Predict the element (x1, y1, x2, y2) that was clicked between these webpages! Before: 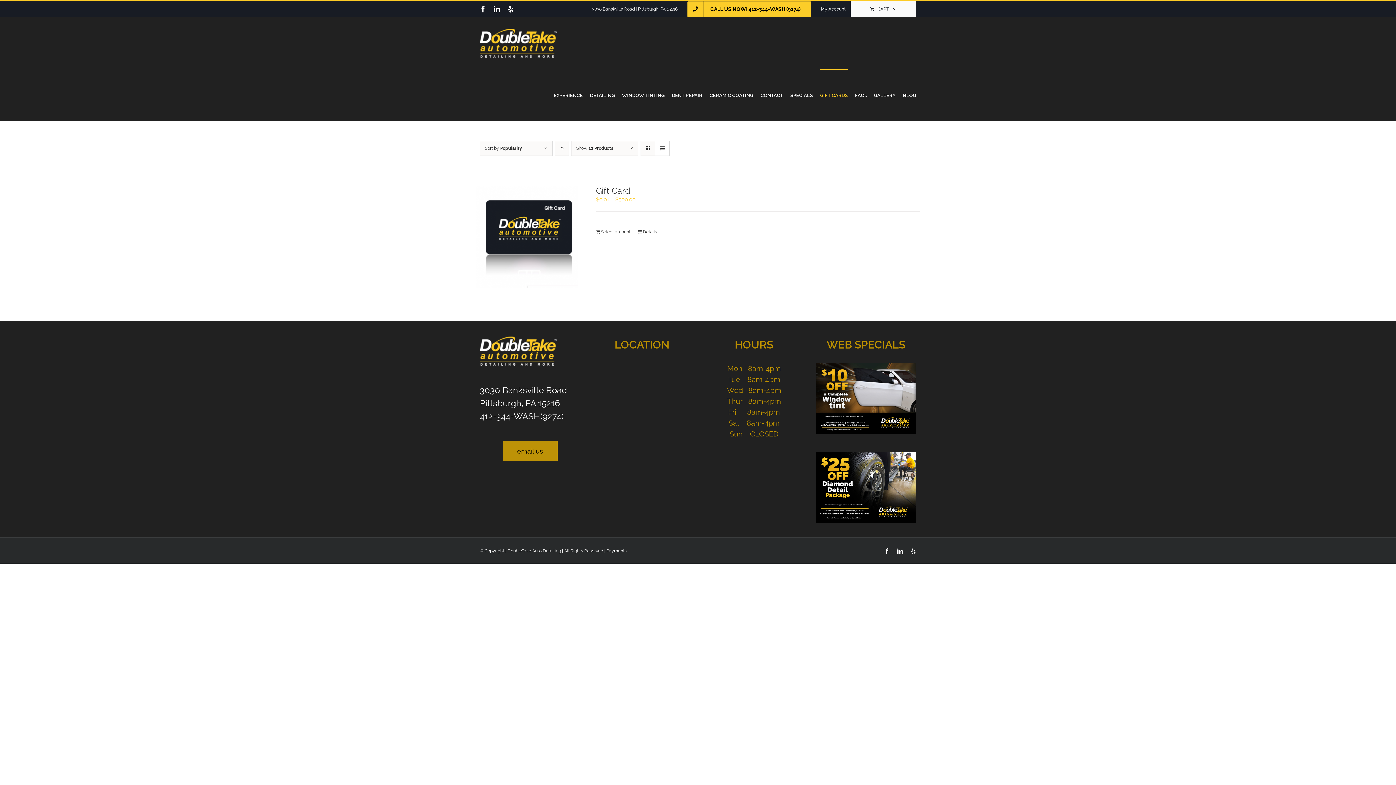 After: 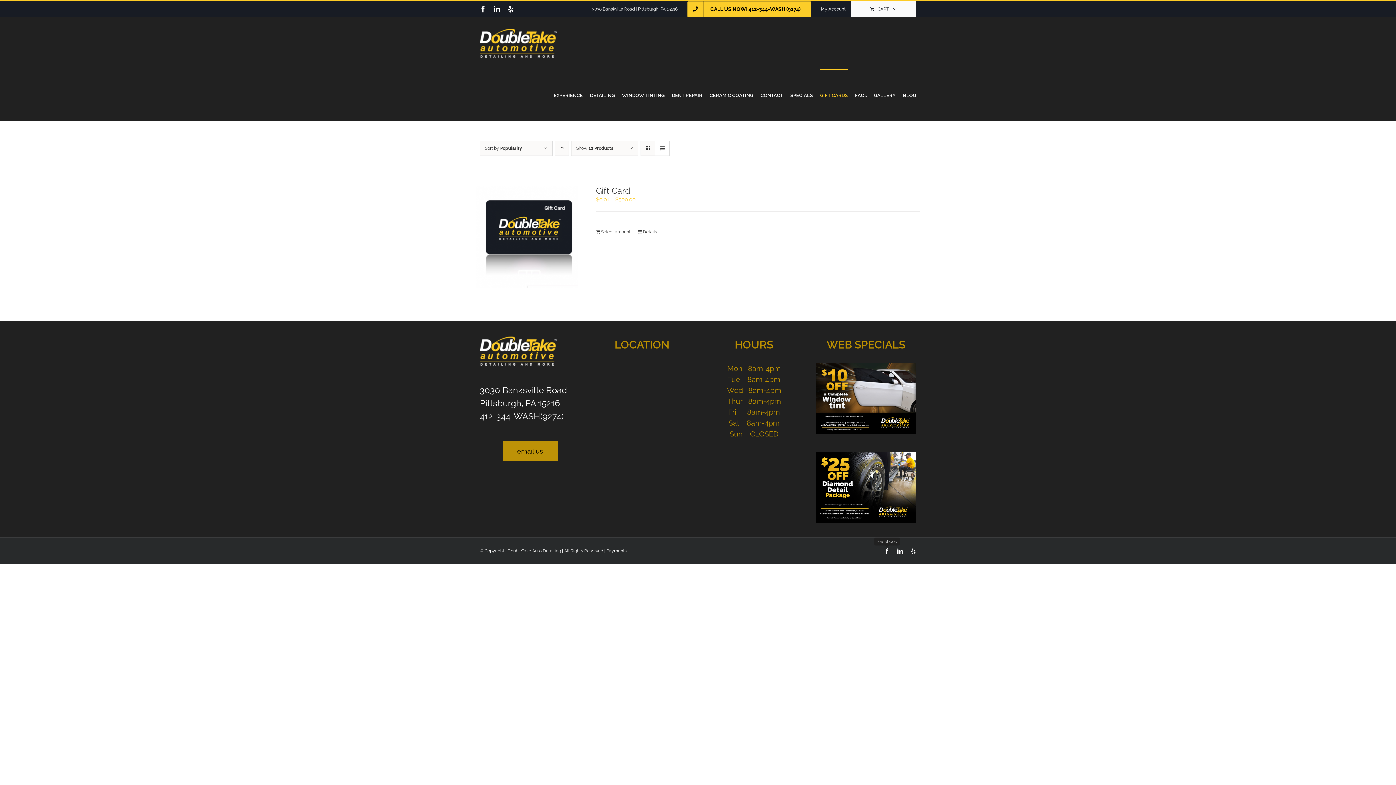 Action: bbox: (884, 548, 890, 554) label: Facebook